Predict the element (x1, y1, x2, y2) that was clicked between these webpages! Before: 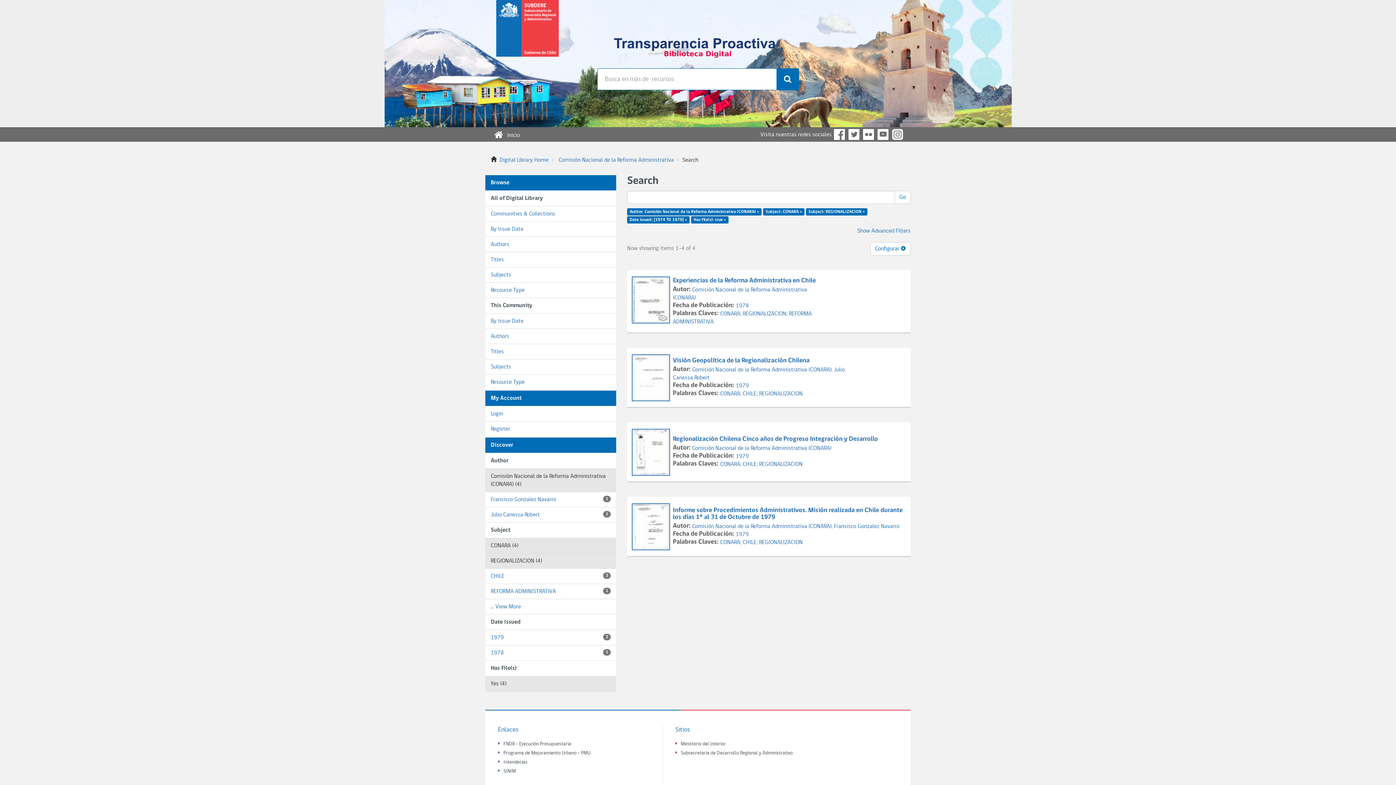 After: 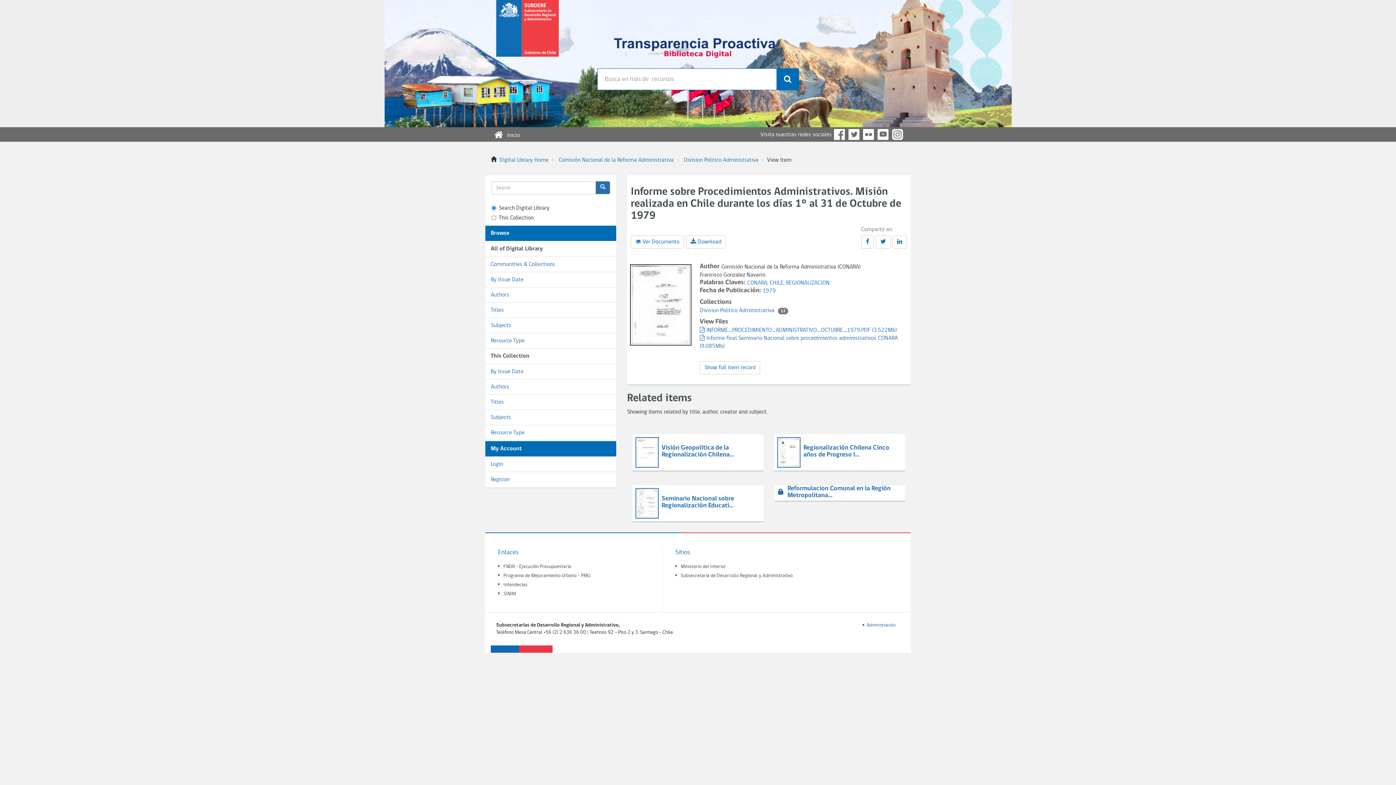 Action: bbox: (632, 524, 669, 529)